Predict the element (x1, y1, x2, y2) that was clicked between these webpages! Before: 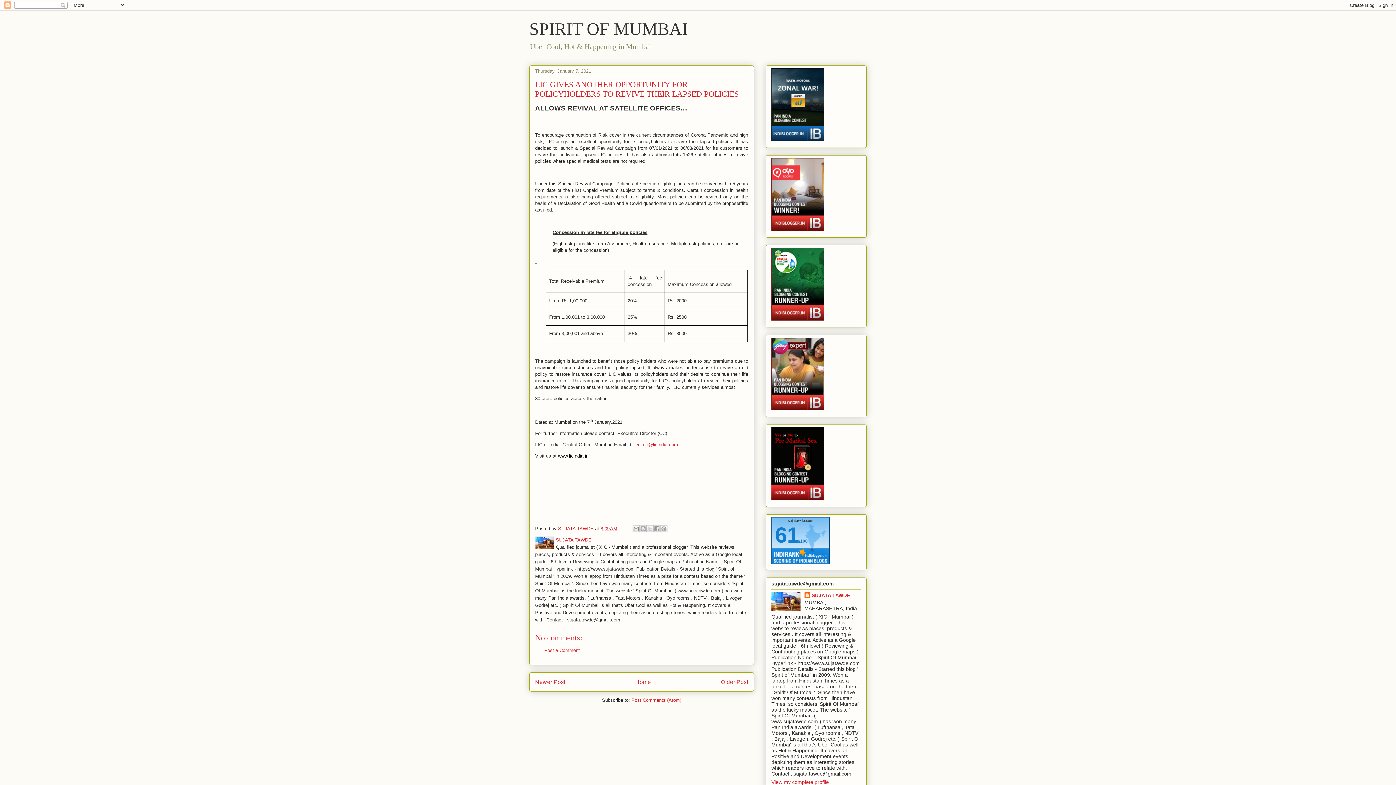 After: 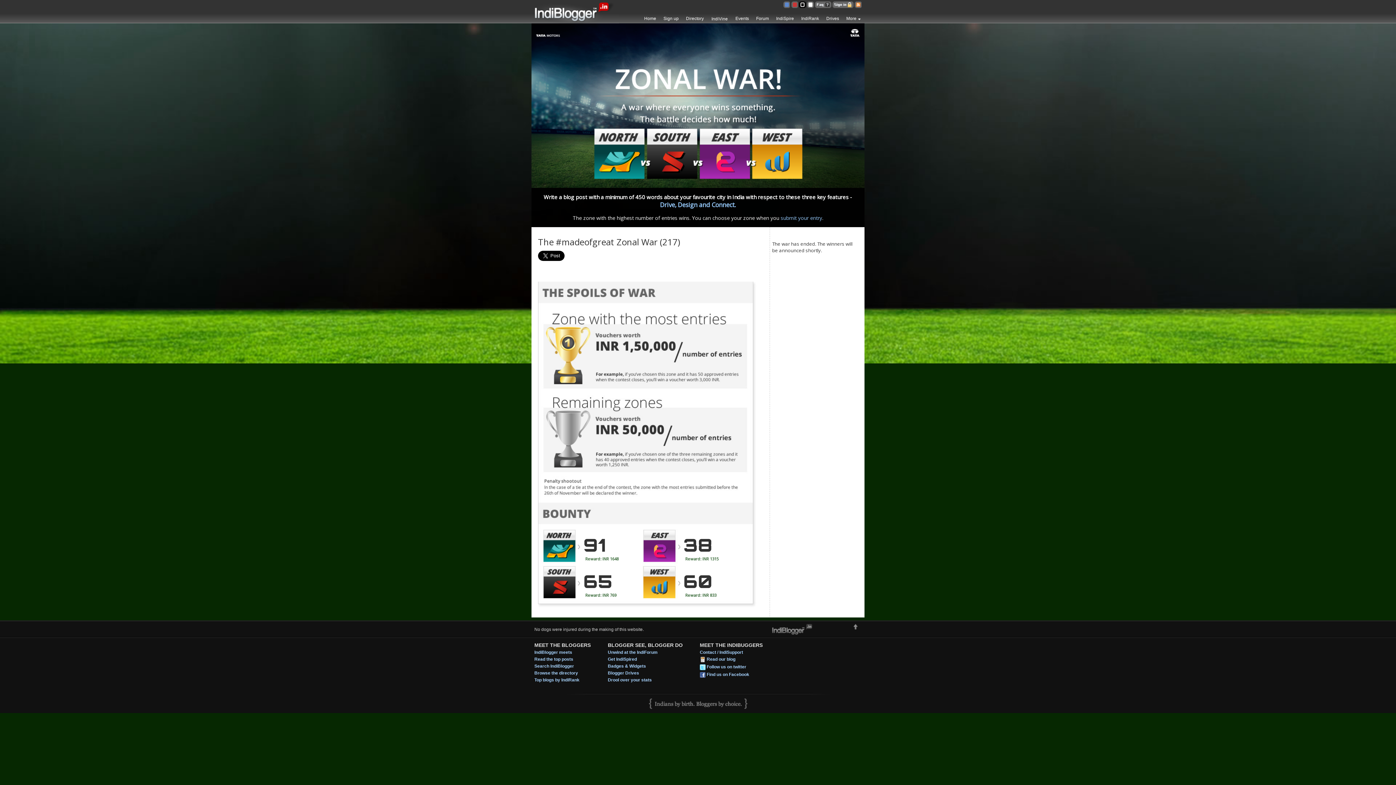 Action: bbox: (771, 136, 824, 142)